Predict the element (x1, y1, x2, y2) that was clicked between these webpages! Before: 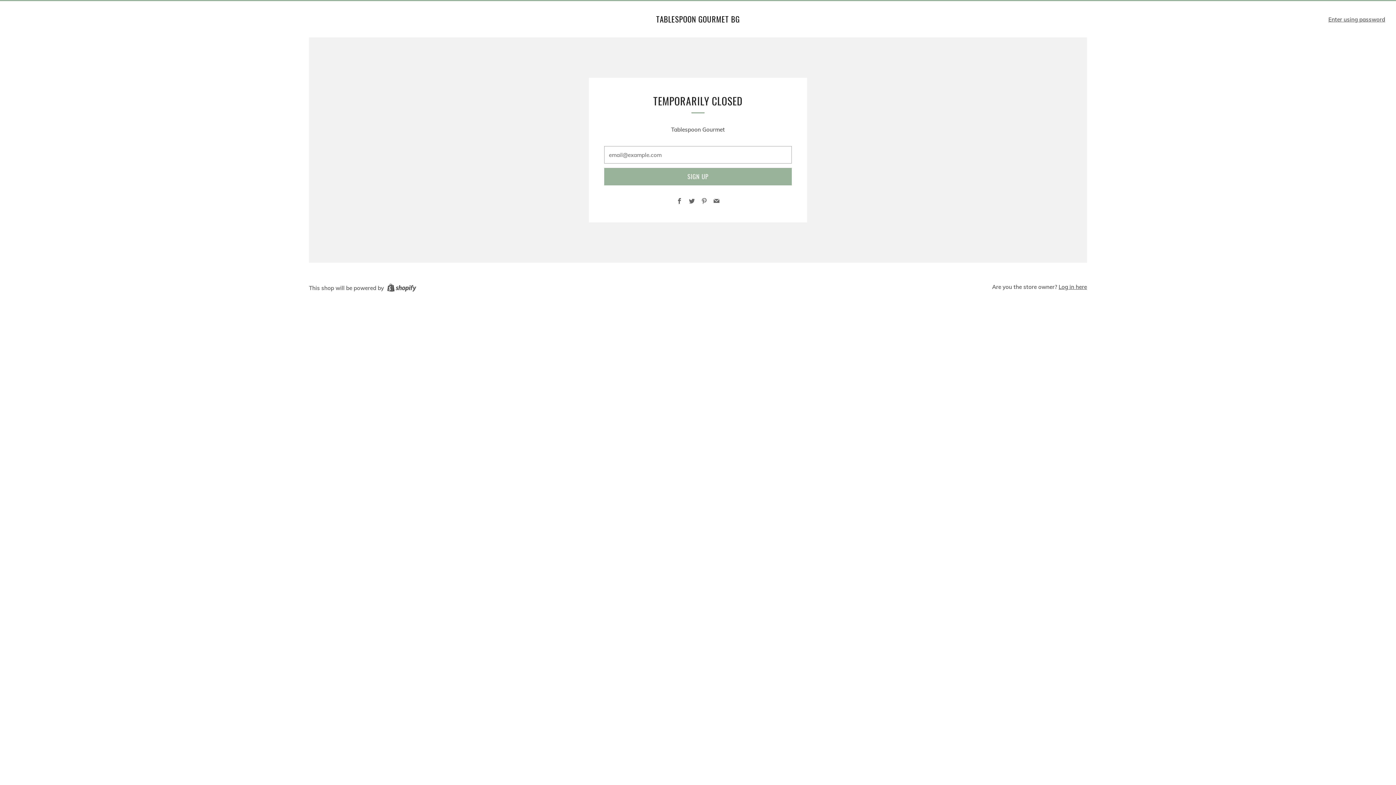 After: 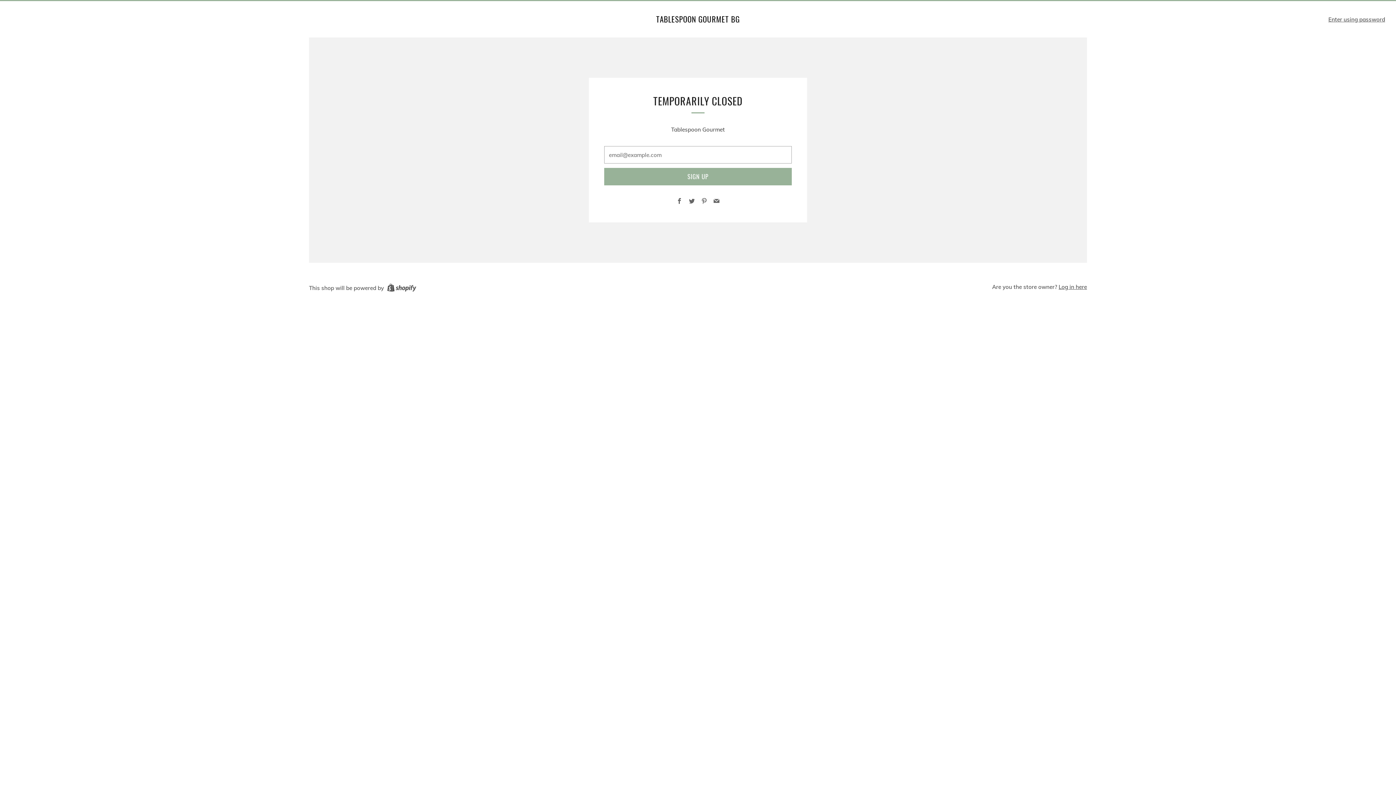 Action: bbox: (689, 197, 694, 205) label: Twitter